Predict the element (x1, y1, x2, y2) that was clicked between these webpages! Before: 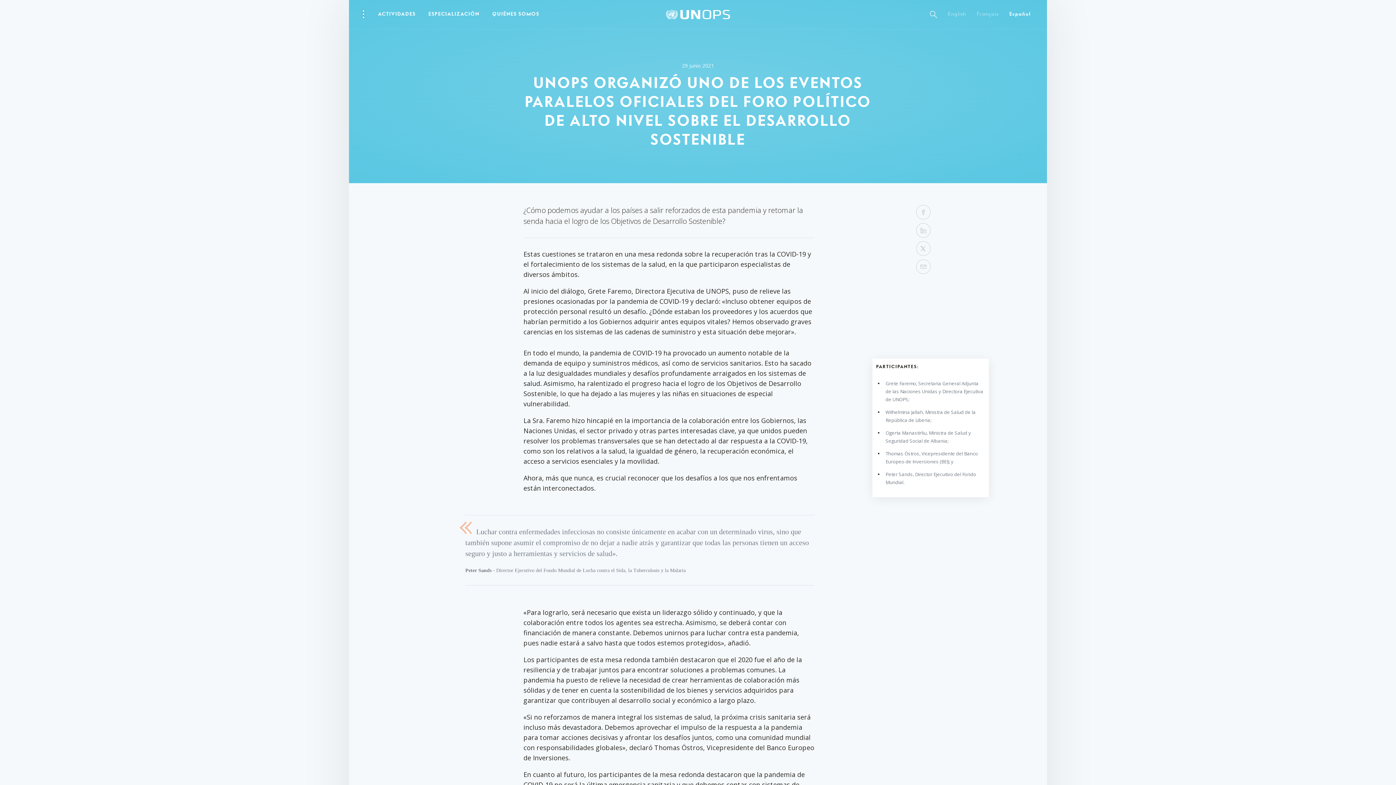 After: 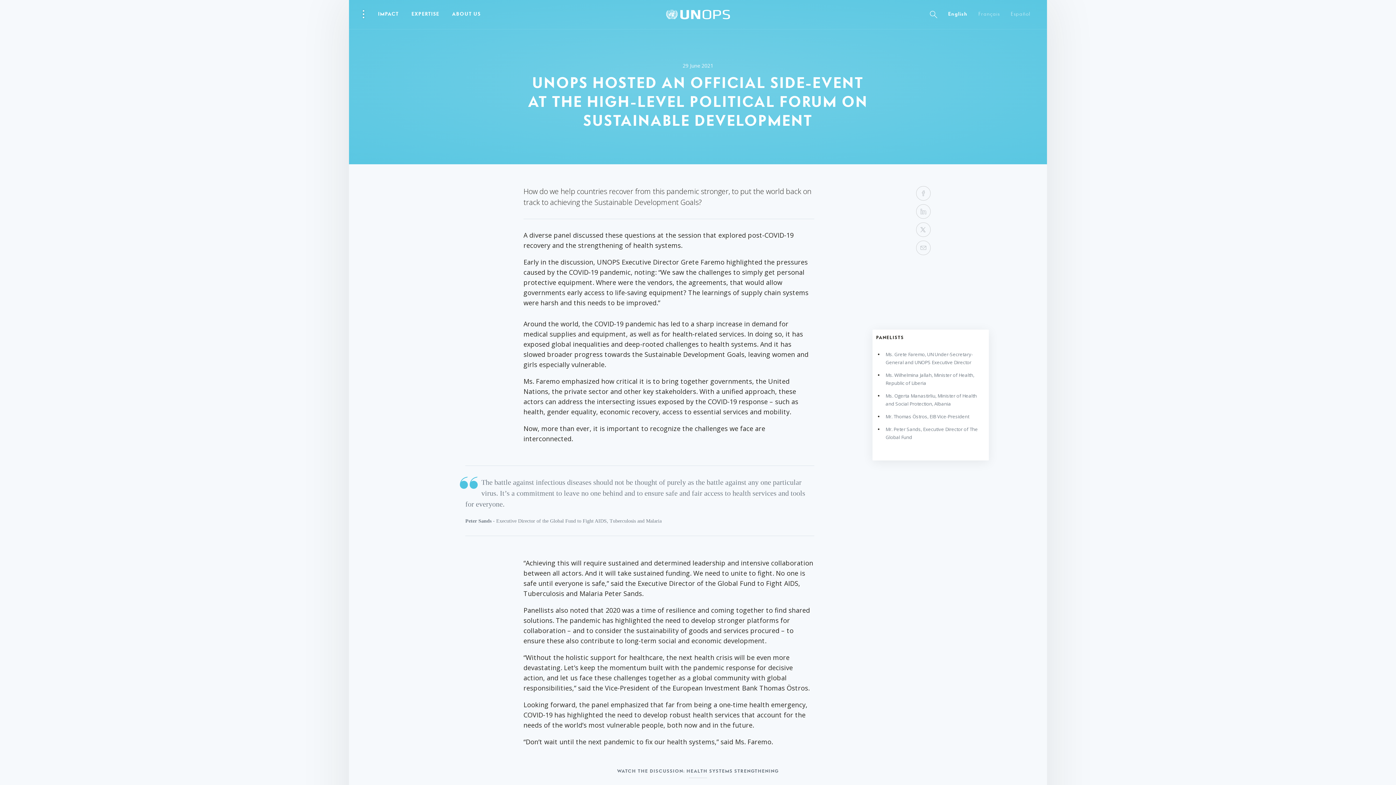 Action: label: English bbox: (942, 0, 971, 29)